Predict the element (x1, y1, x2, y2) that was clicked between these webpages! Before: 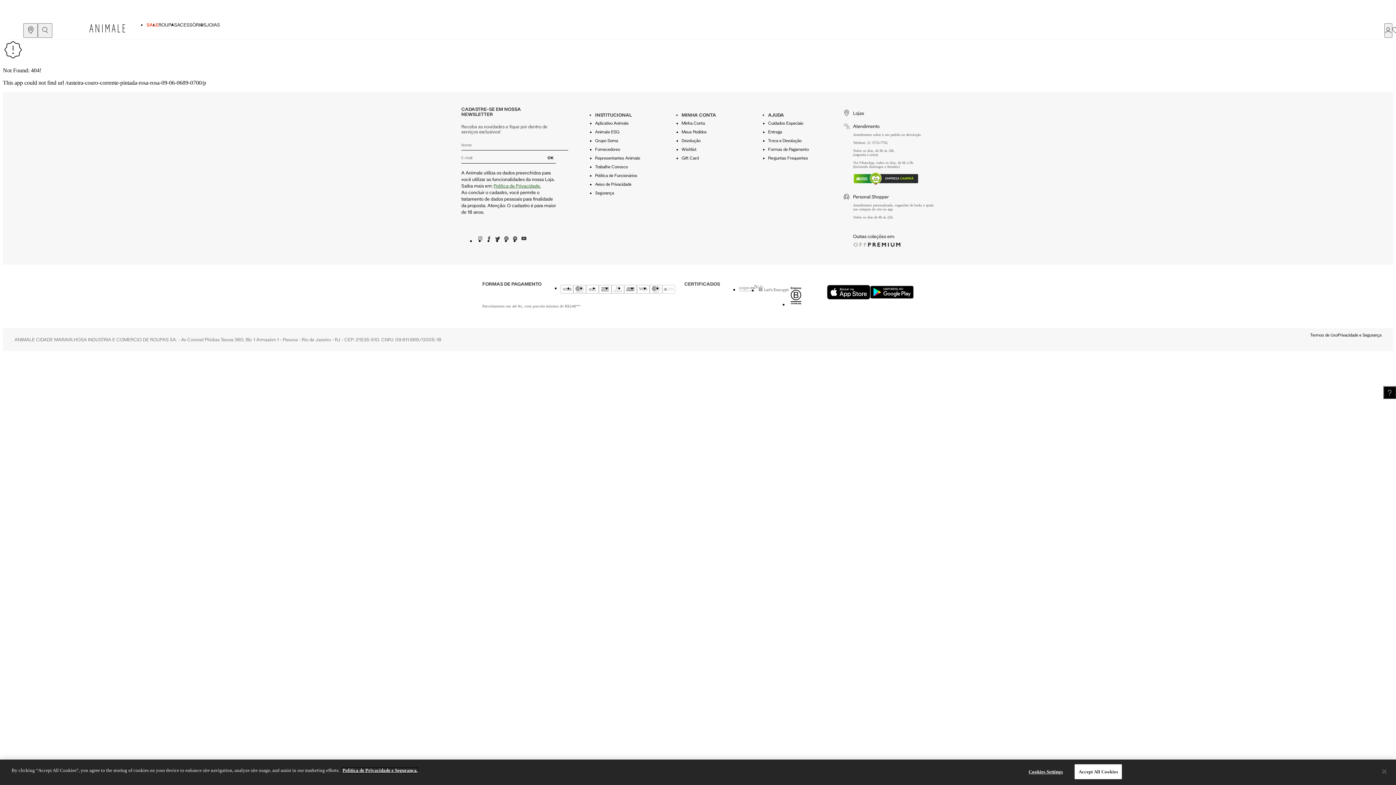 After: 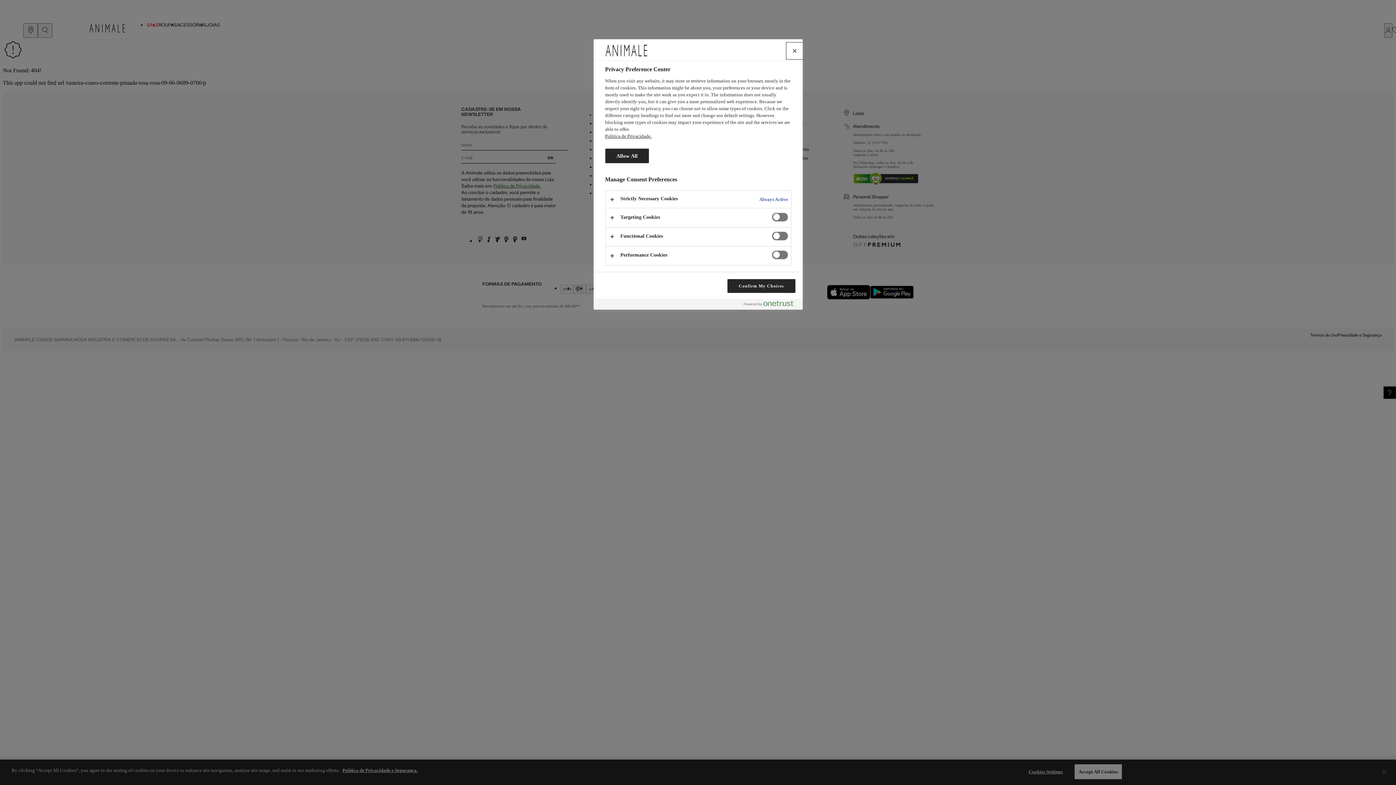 Action: bbox: (1023, 765, 1068, 779) label: Cookies Settings